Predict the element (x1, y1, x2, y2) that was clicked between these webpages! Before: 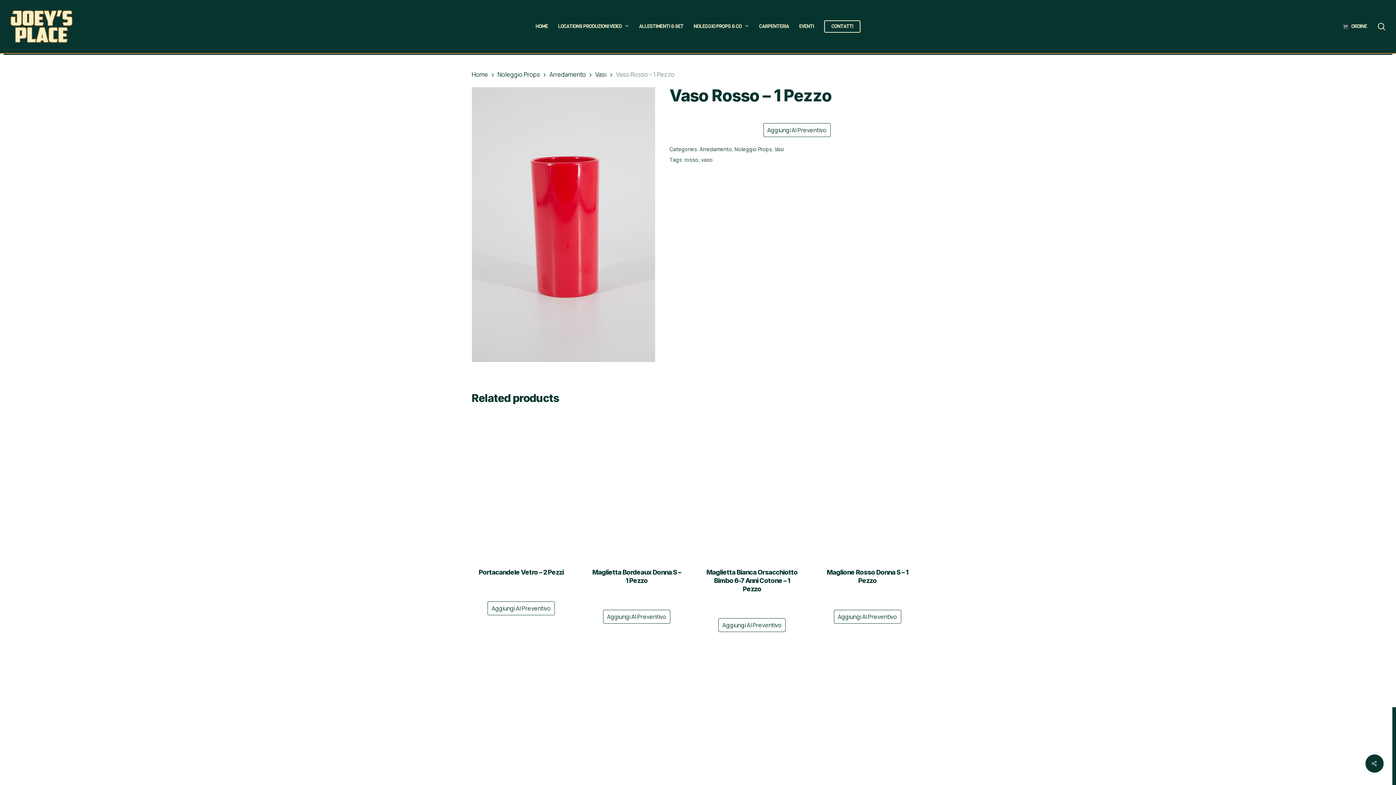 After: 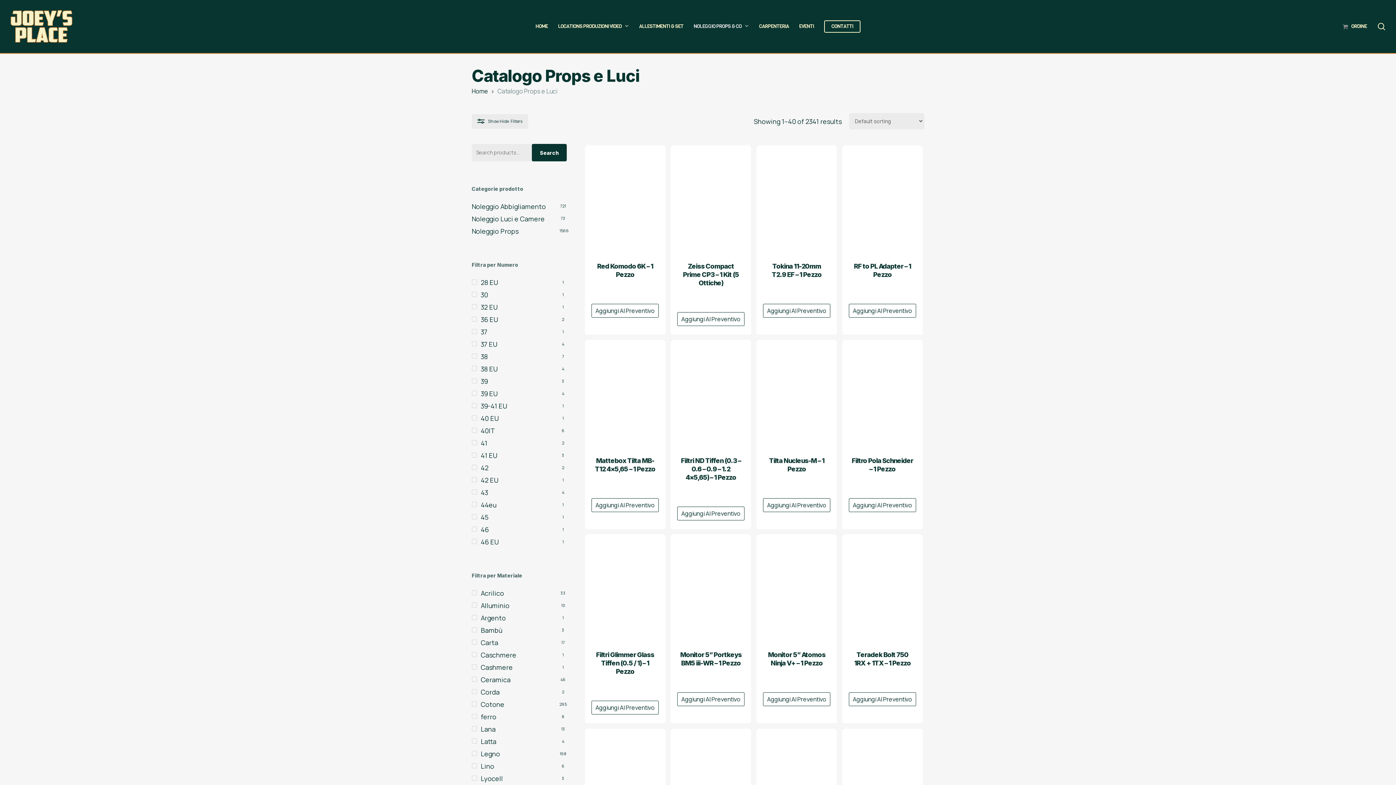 Action: bbox: (688, 21, 754, 31) label: NOLEGGIO PROPS & CO